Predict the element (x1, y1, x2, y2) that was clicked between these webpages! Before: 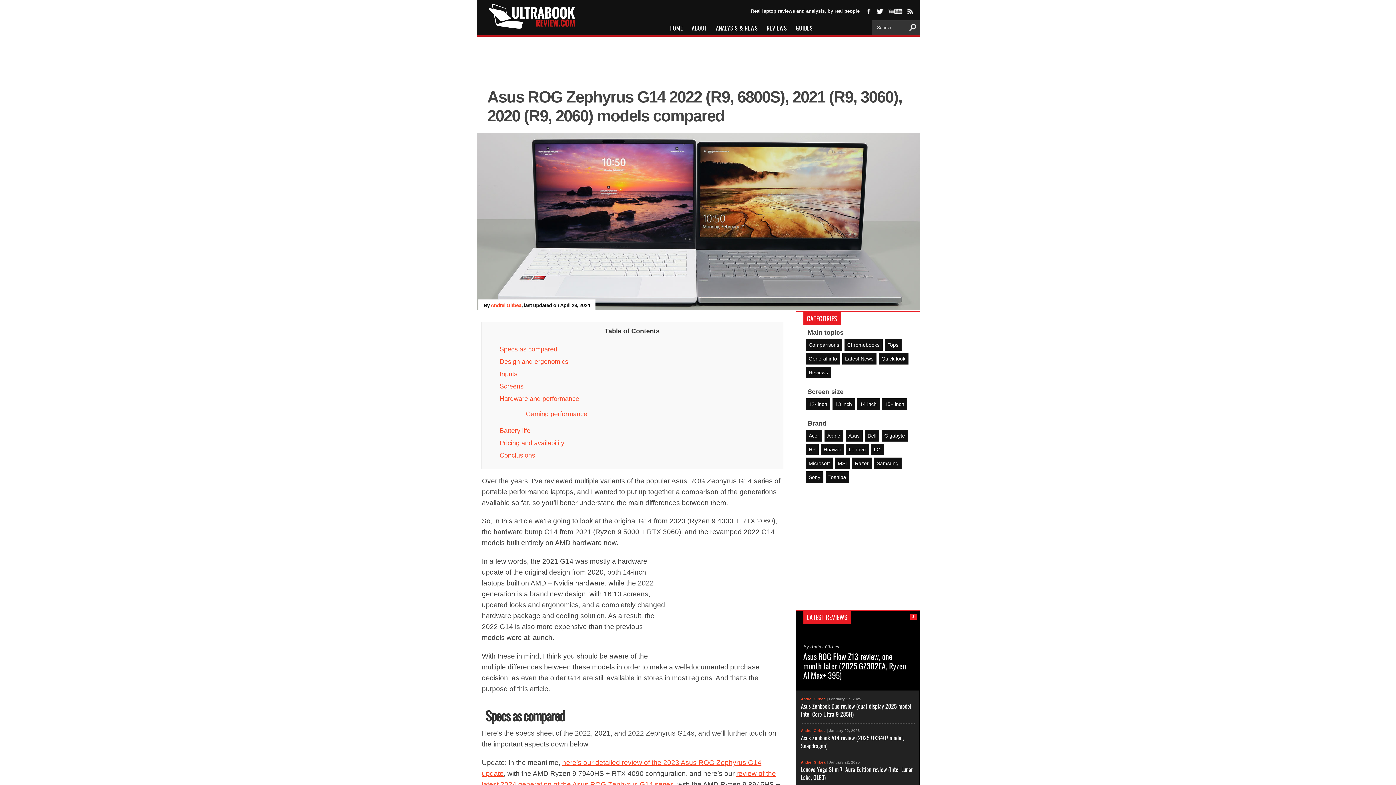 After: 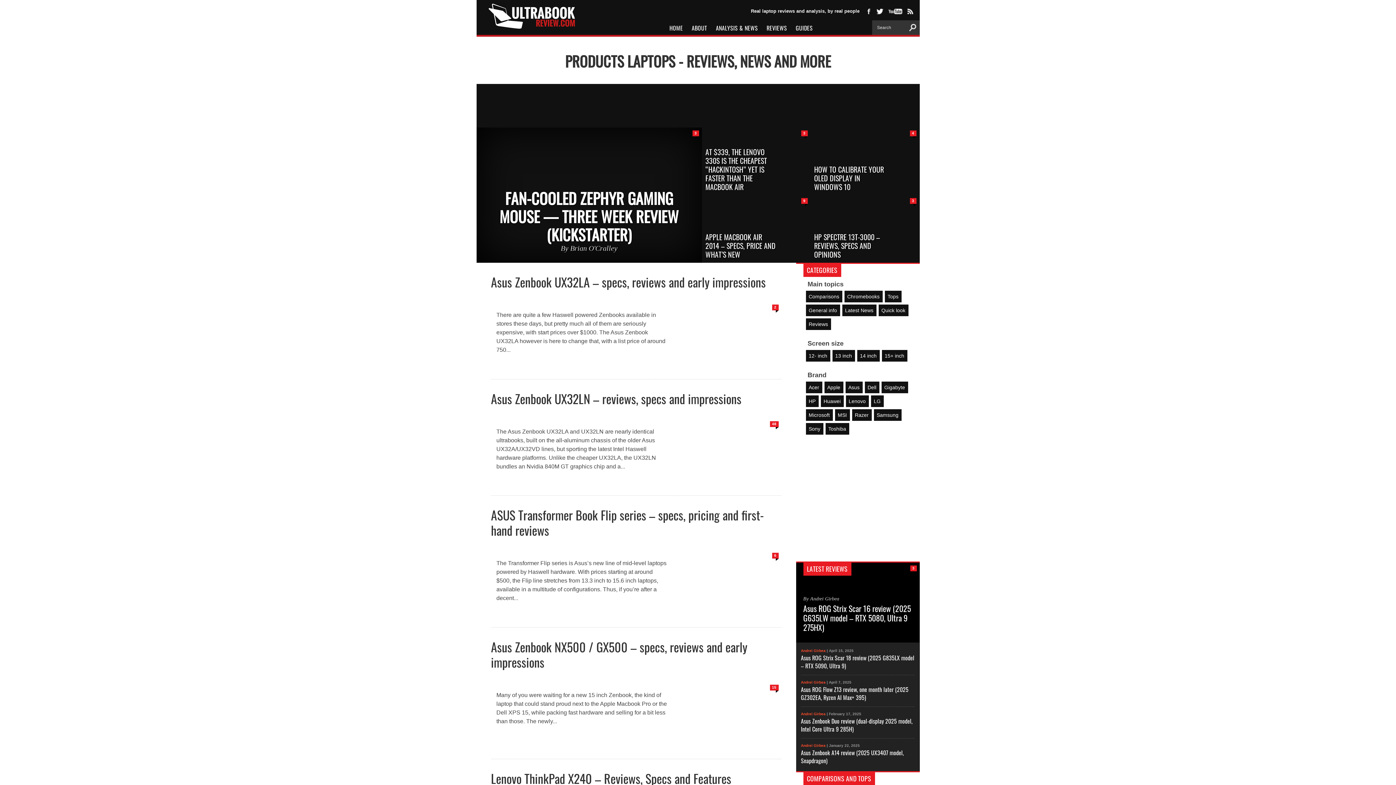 Action: bbox: (878, 352, 908, 364) label: Quick look